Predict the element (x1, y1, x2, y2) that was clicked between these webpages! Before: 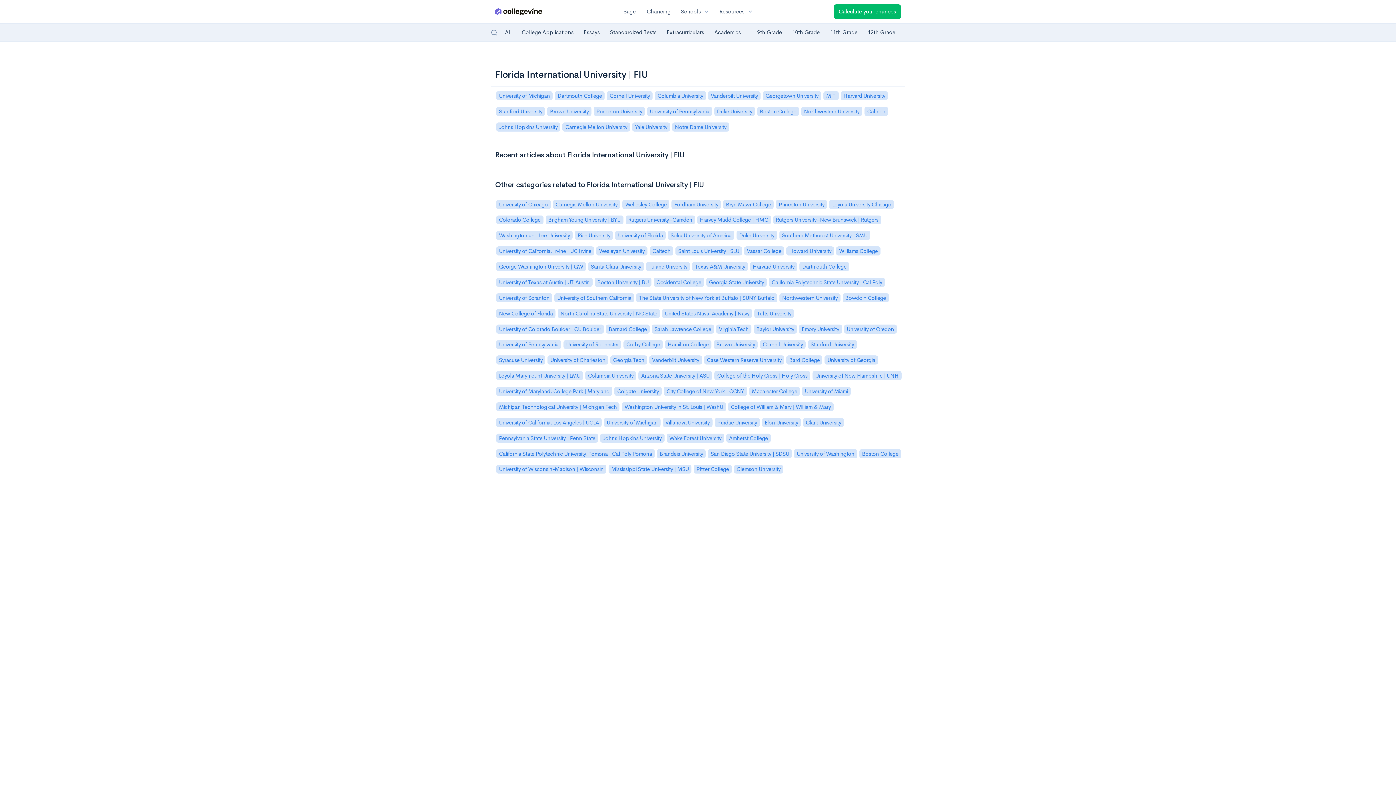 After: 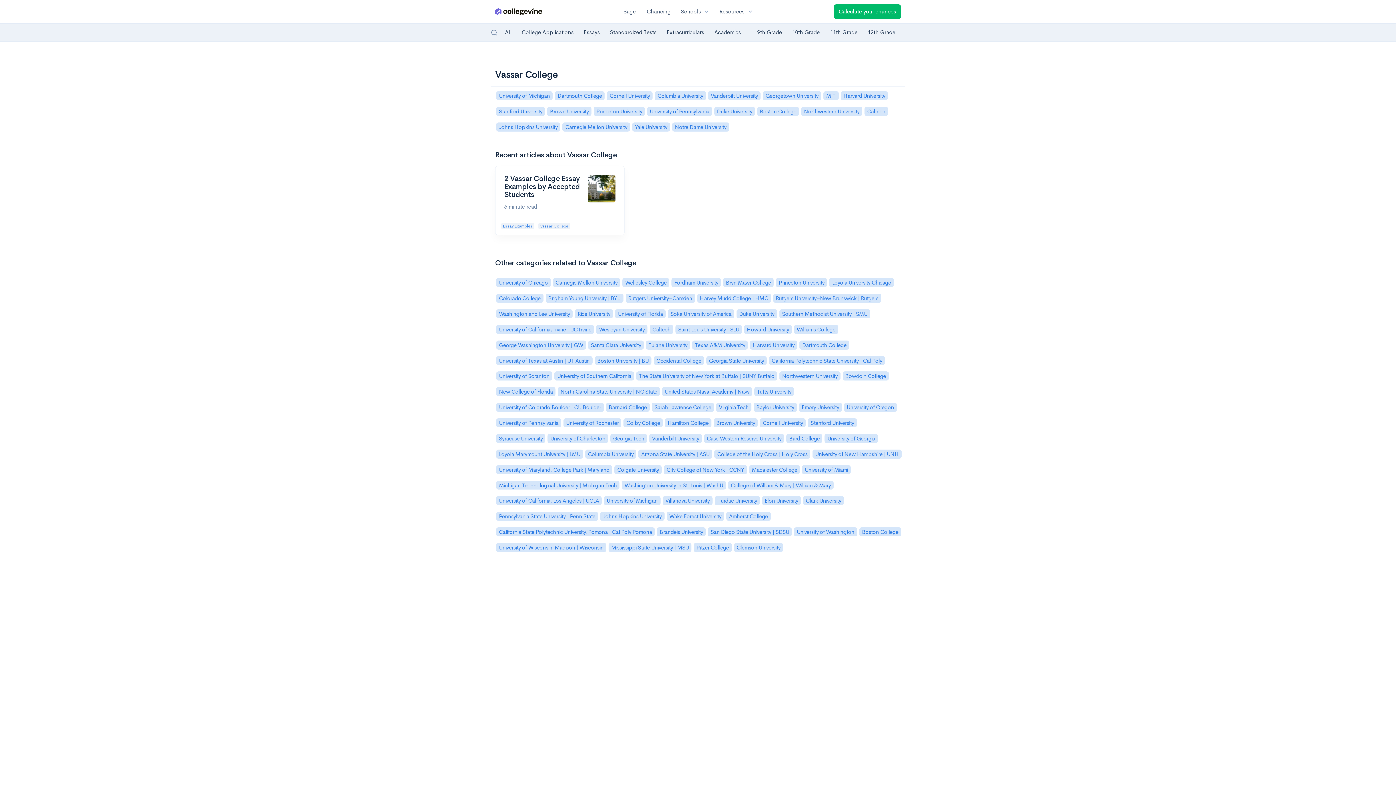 Action: label: Vassar College bbox: (744, 246, 786, 262)